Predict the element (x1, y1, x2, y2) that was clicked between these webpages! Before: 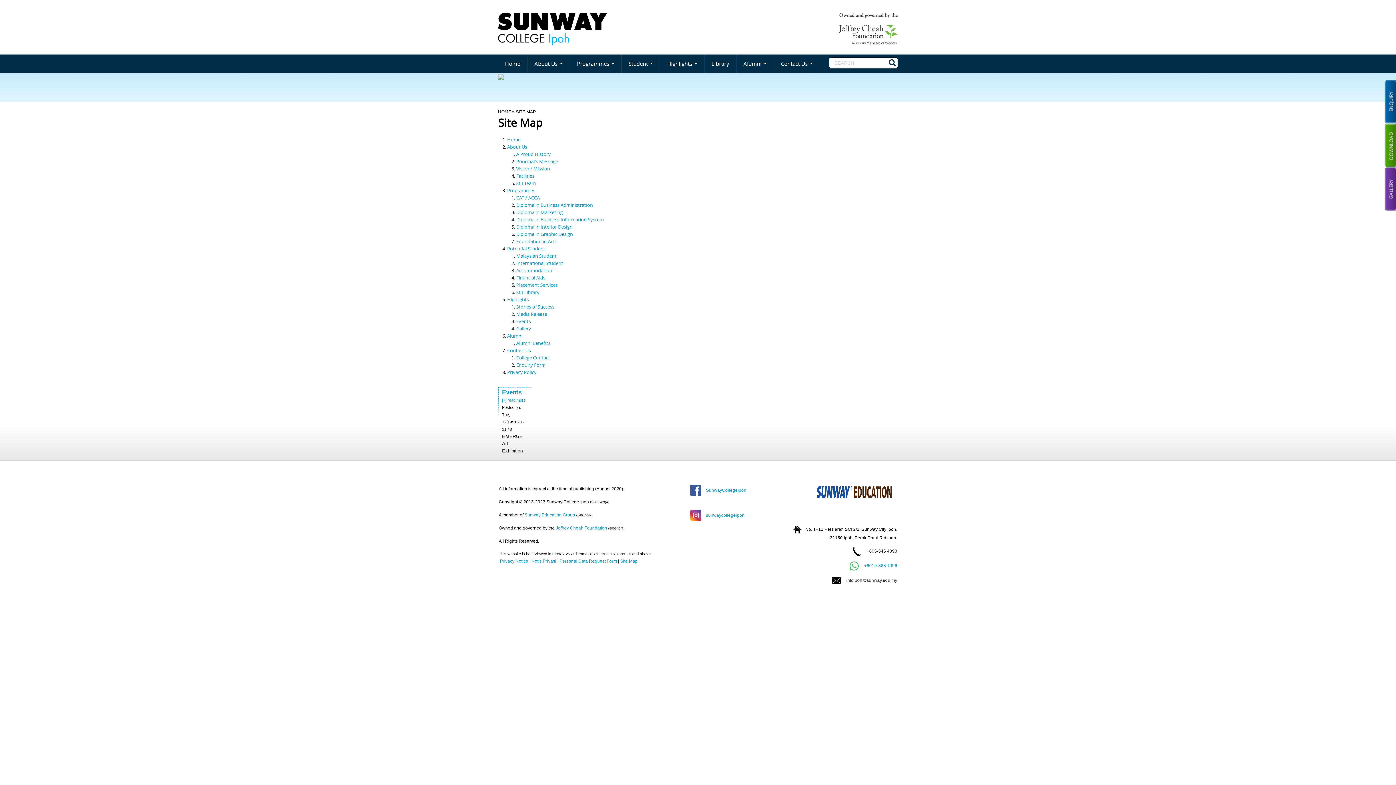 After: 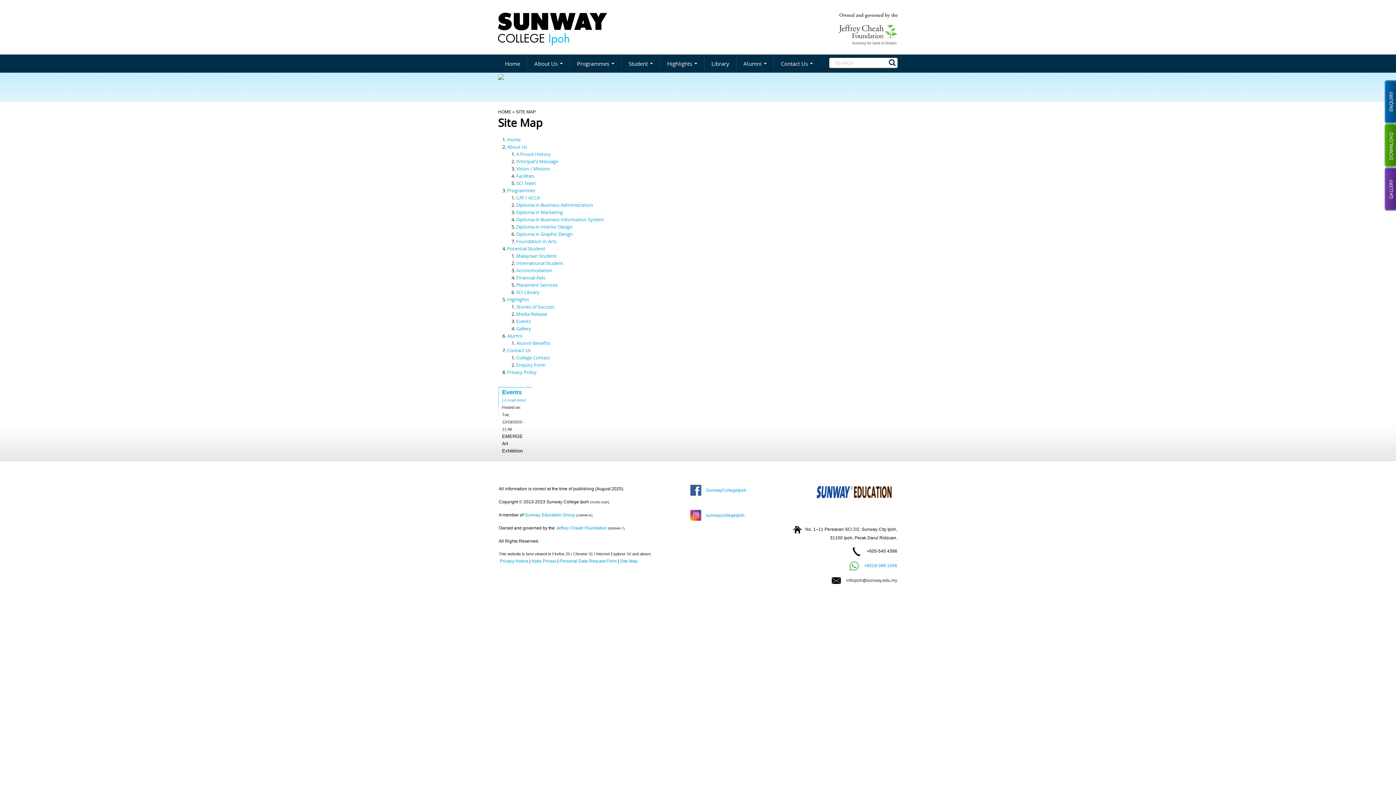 Action: label: Diploma in Business Information System bbox: (516, 216, 604, 222)